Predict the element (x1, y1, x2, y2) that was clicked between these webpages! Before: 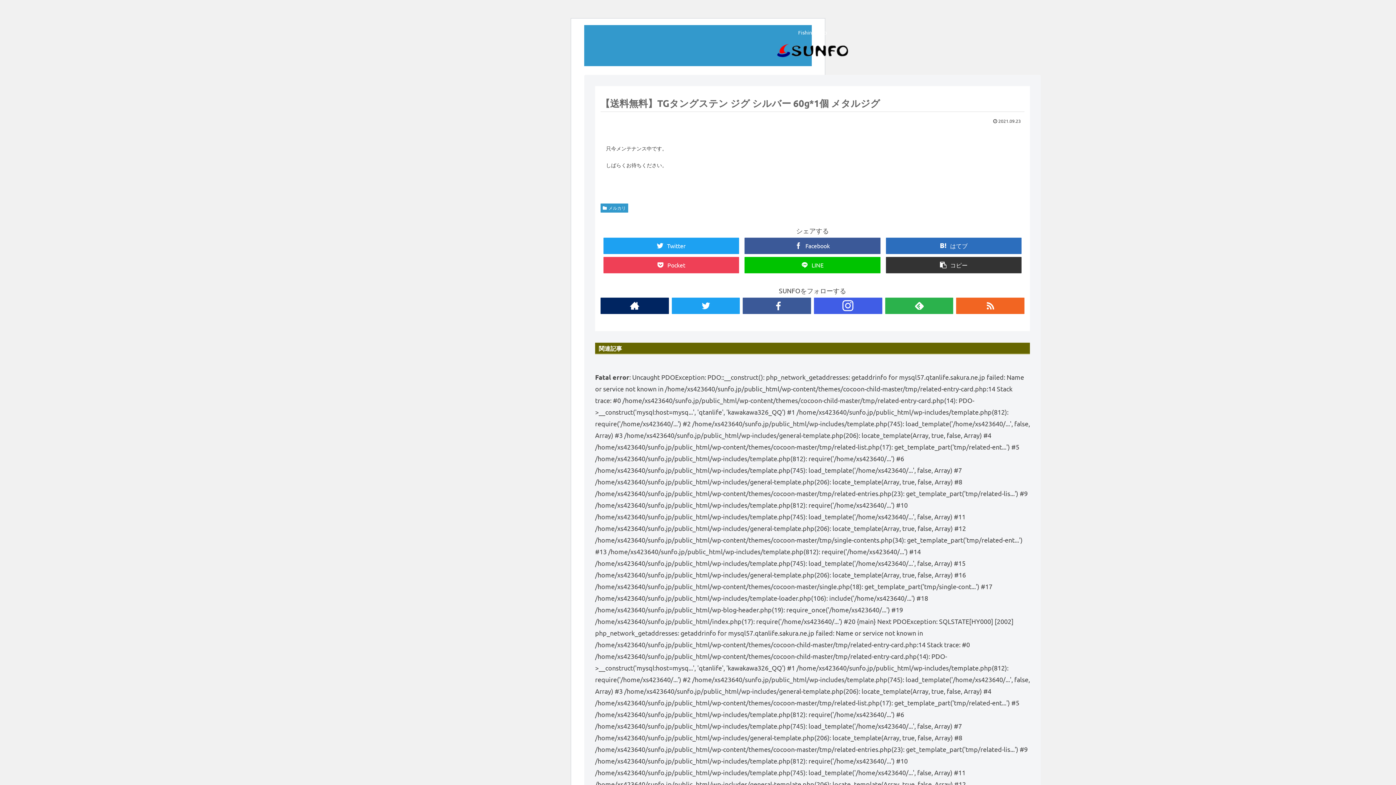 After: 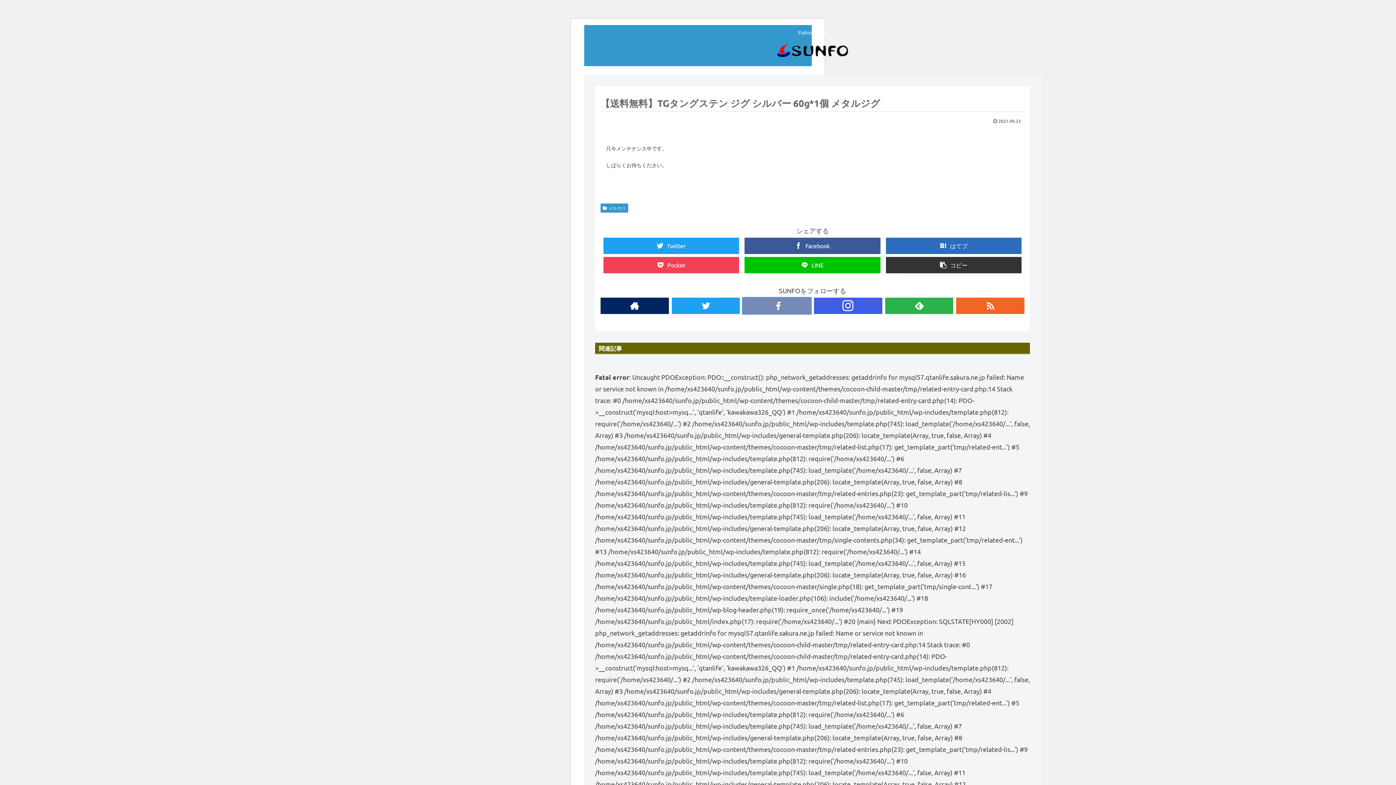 Action: bbox: (743, 297, 811, 314)